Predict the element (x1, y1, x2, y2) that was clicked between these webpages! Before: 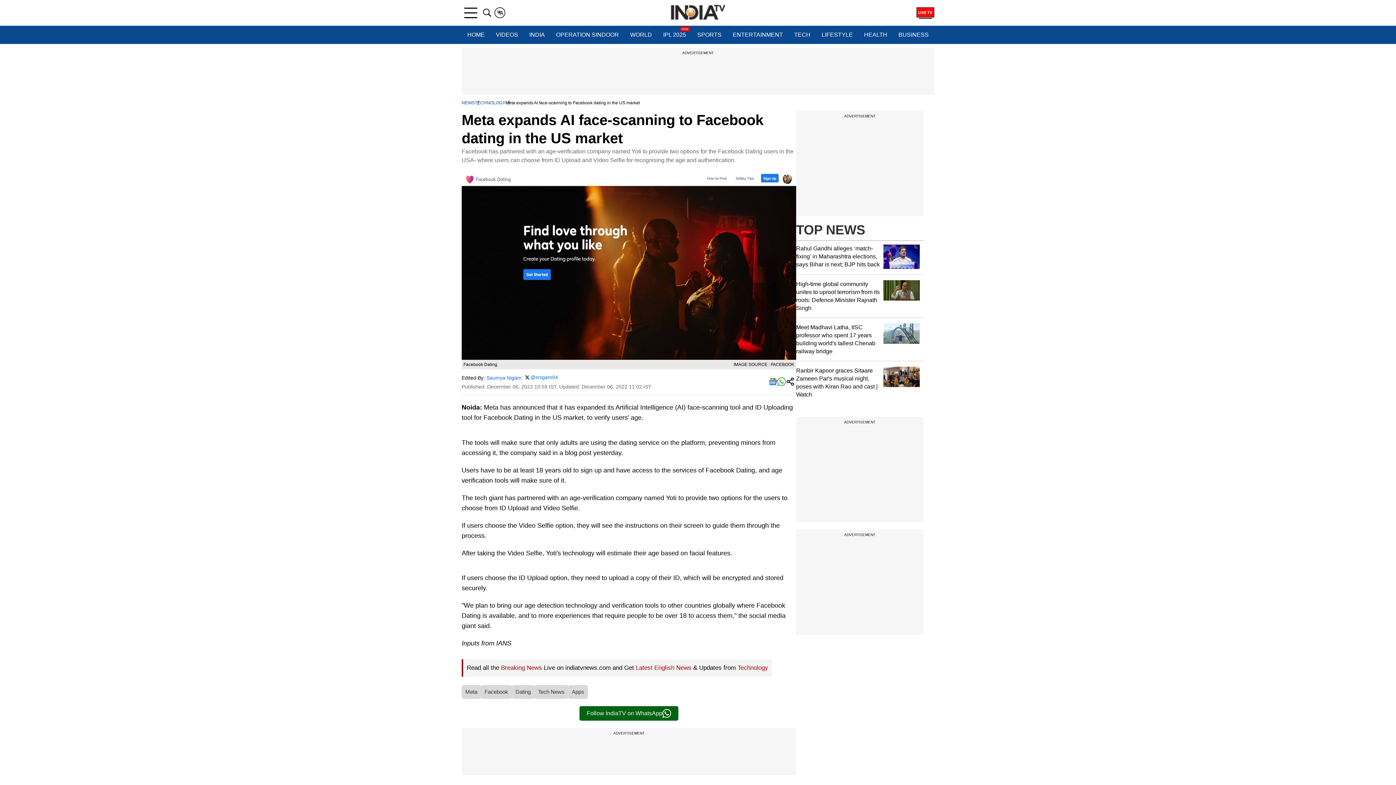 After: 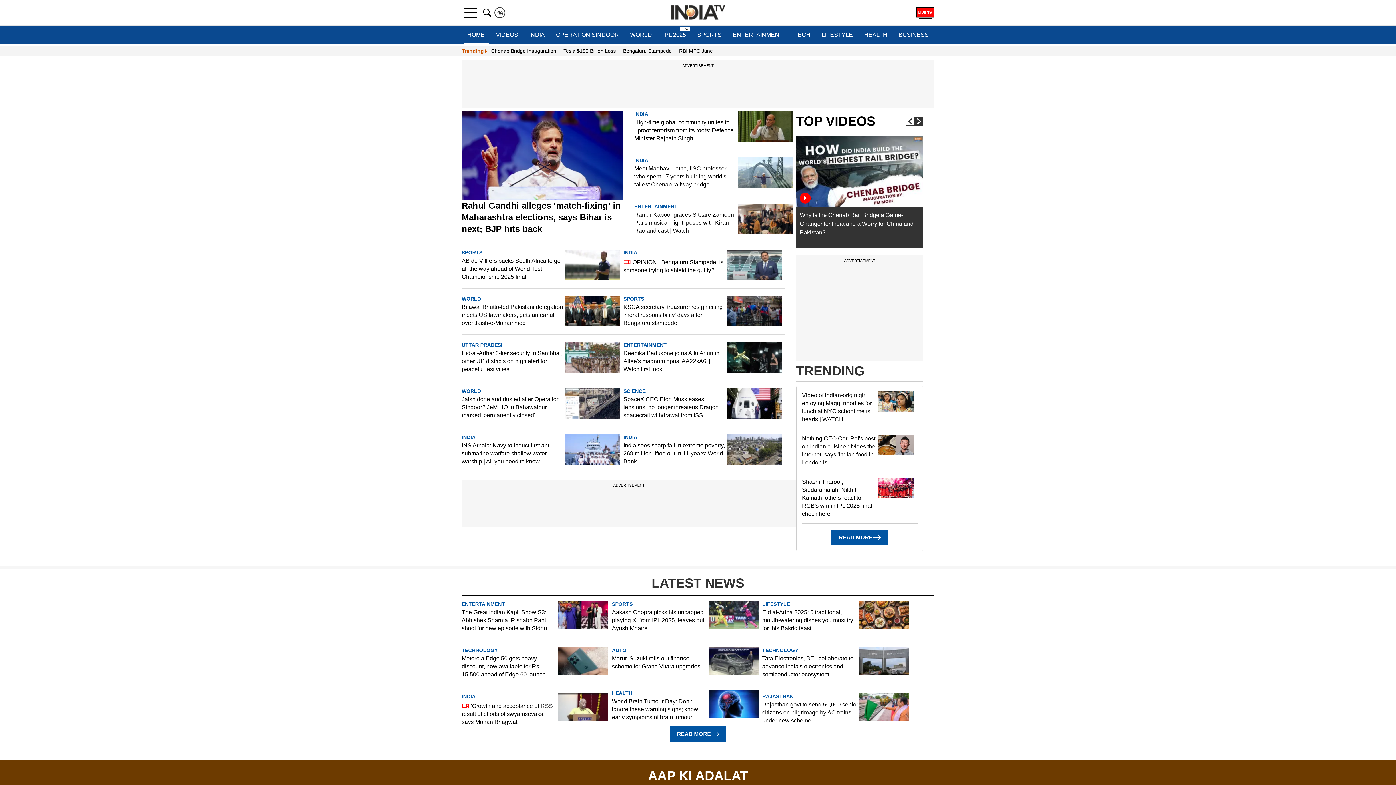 Action: label: NEWS bbox: (461, 100, 474, 105)